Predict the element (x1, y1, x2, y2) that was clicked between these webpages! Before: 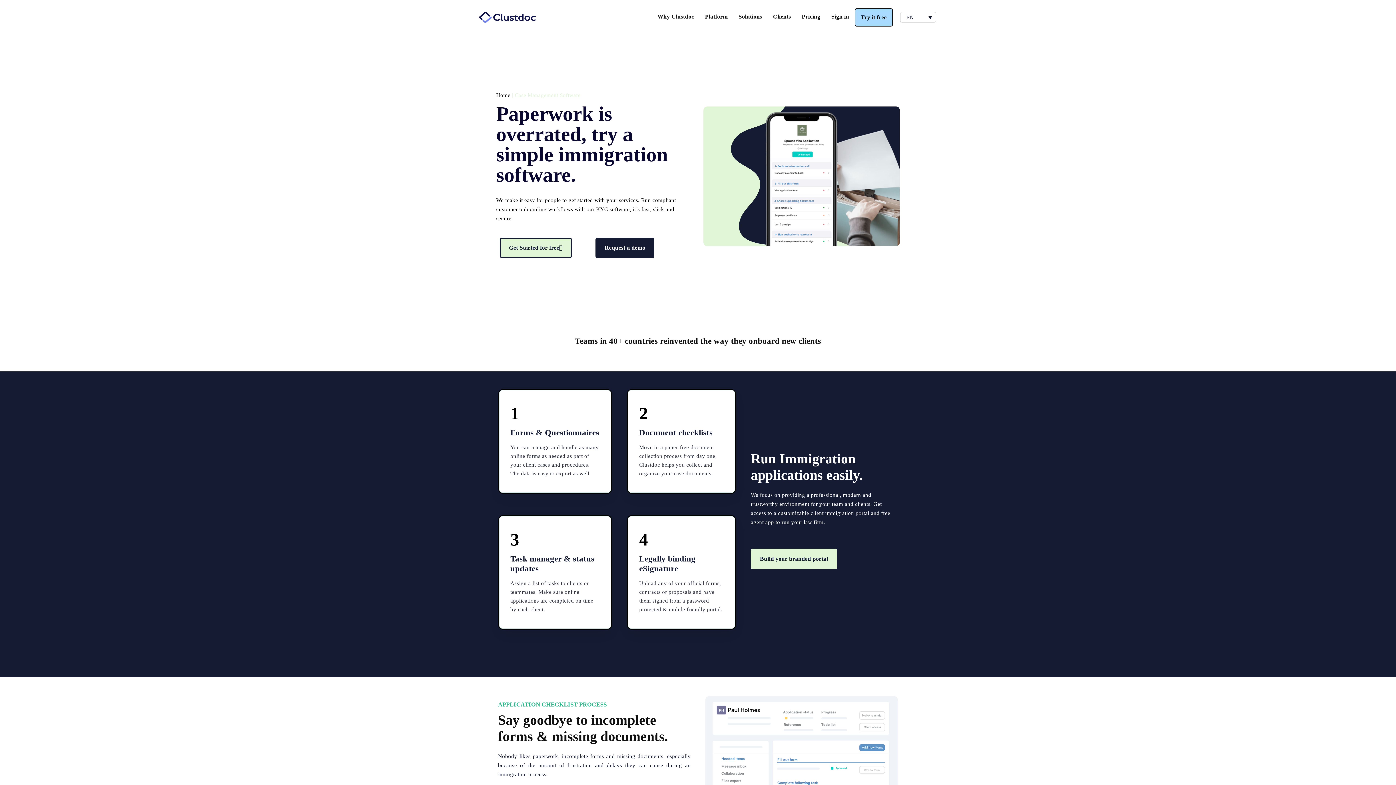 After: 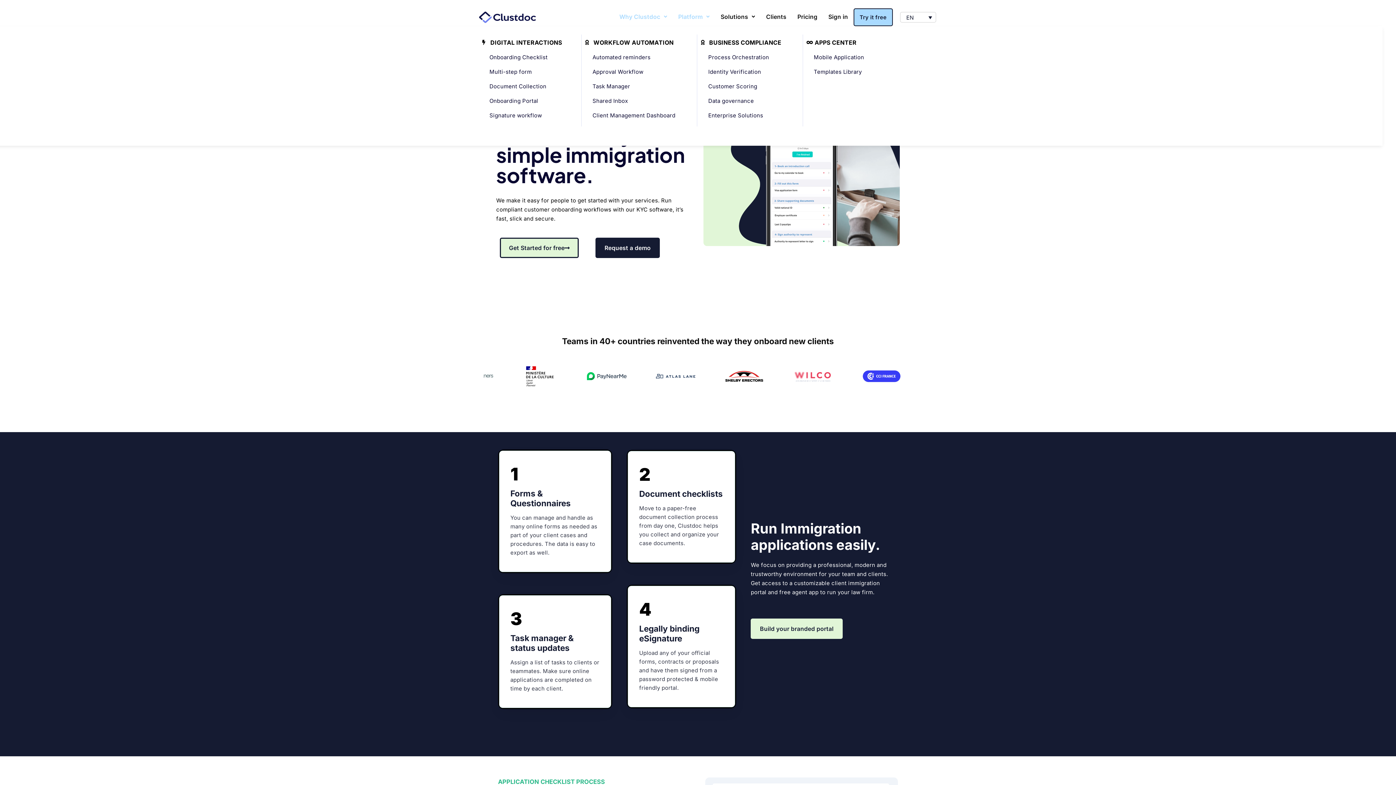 Action: bbox: (652, 8, 699, 24) label: Why Clustdoc